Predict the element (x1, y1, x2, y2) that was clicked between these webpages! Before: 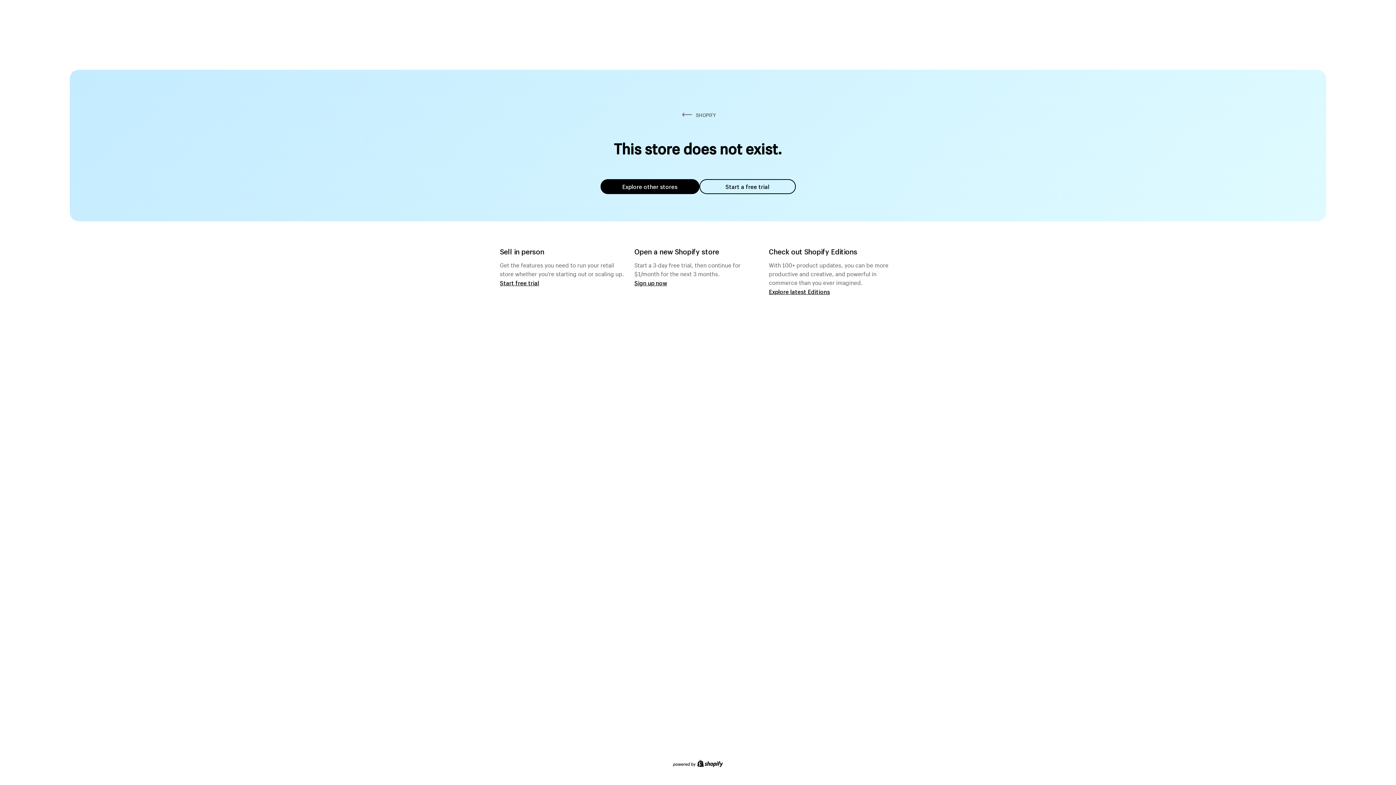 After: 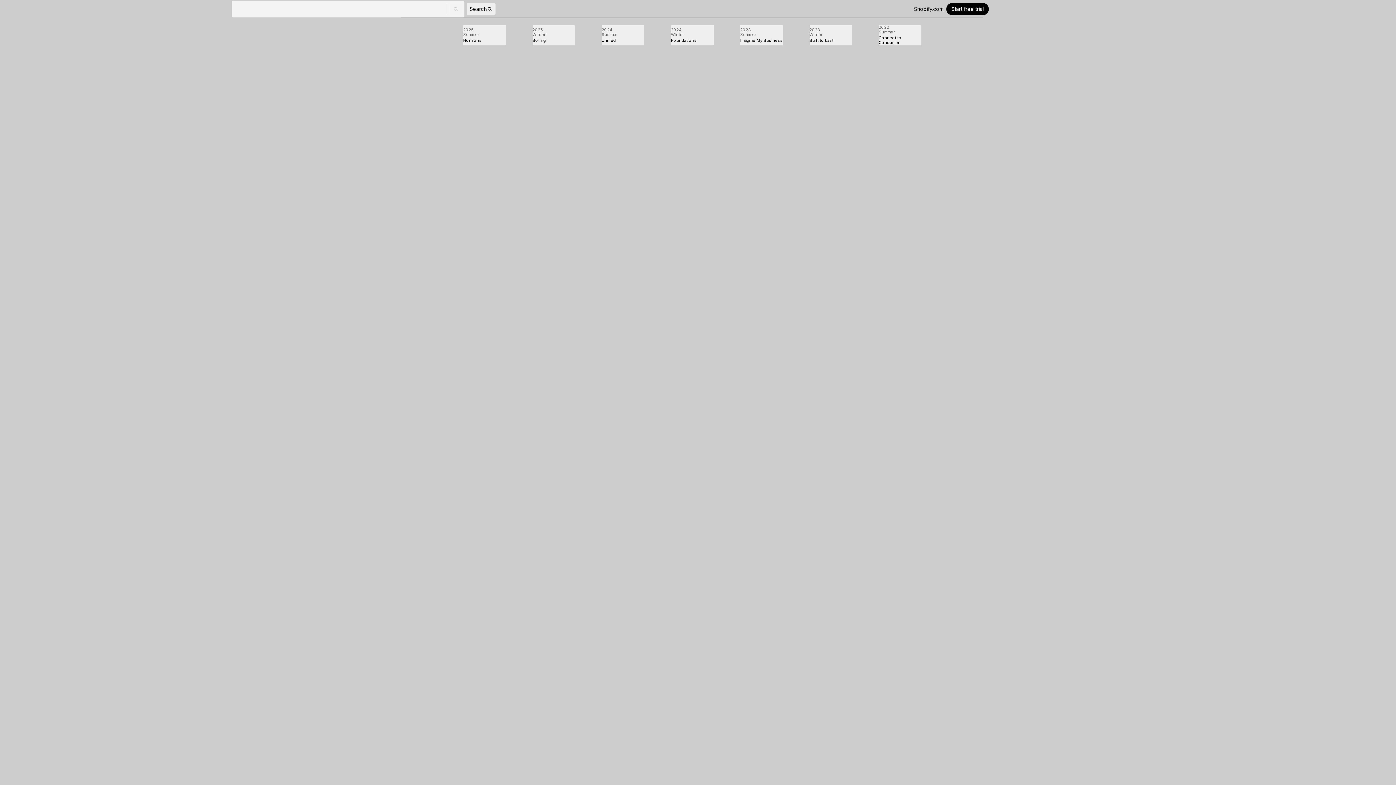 Action: label: Explore latest Editions bbox: (769, 287, 830, 295)